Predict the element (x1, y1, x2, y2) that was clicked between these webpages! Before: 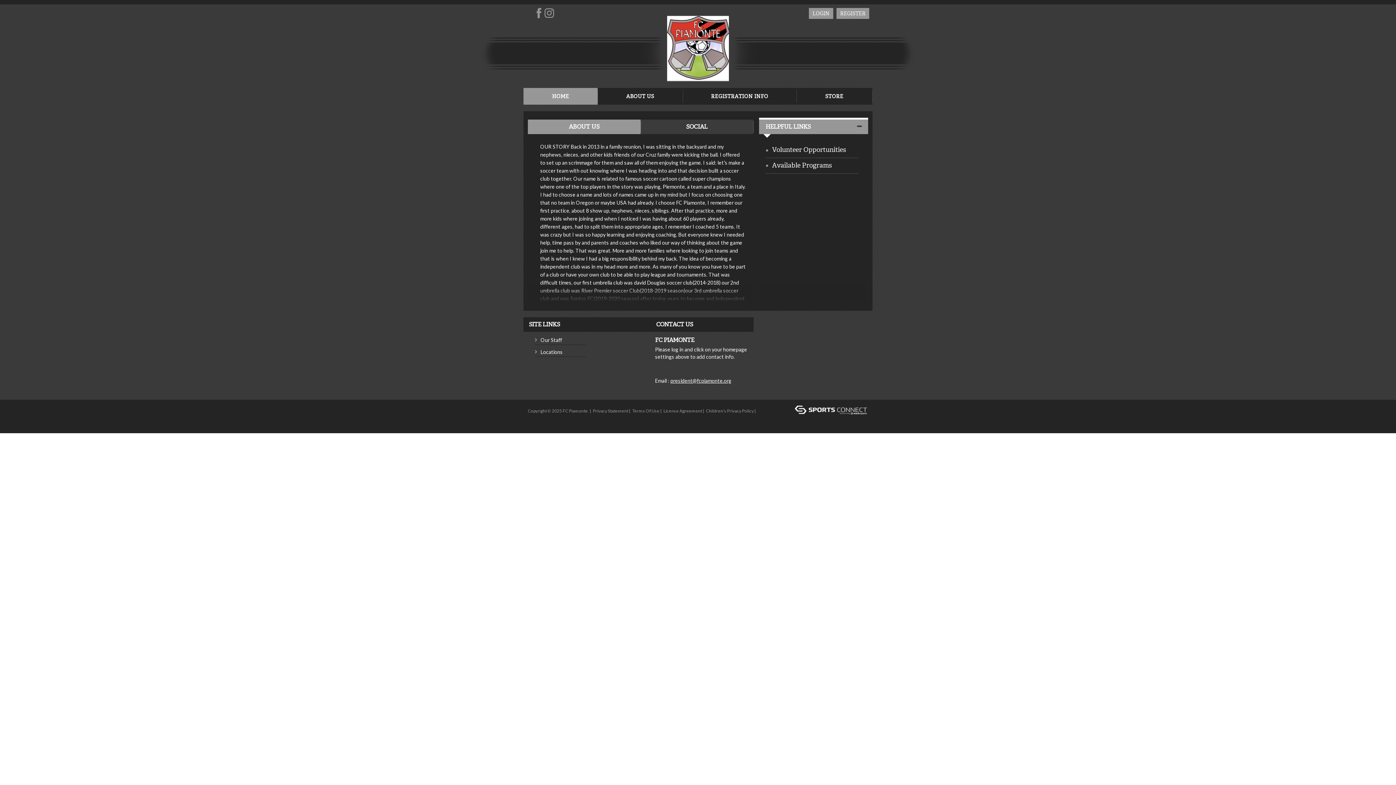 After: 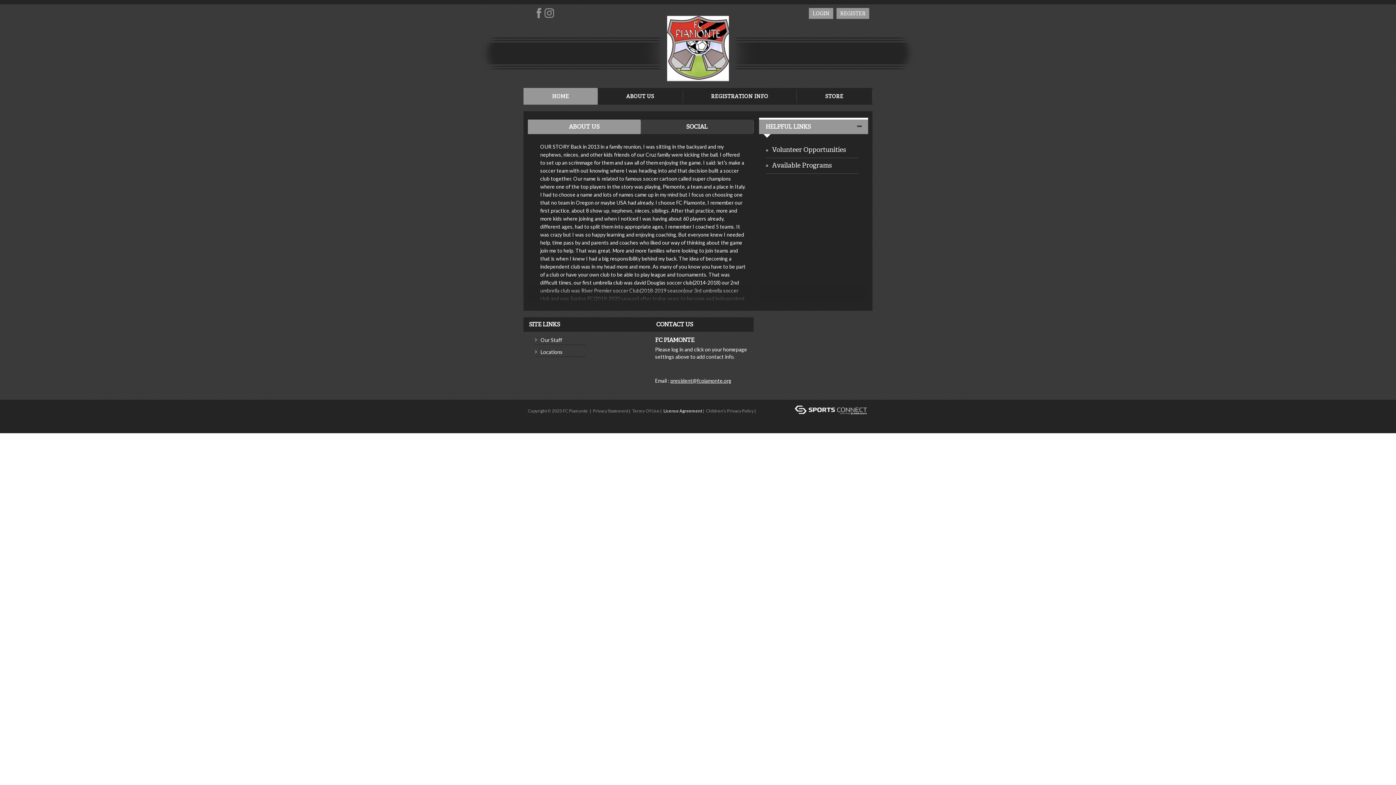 Action: bbox: (663, 405, 702, 416) label: License Agreement